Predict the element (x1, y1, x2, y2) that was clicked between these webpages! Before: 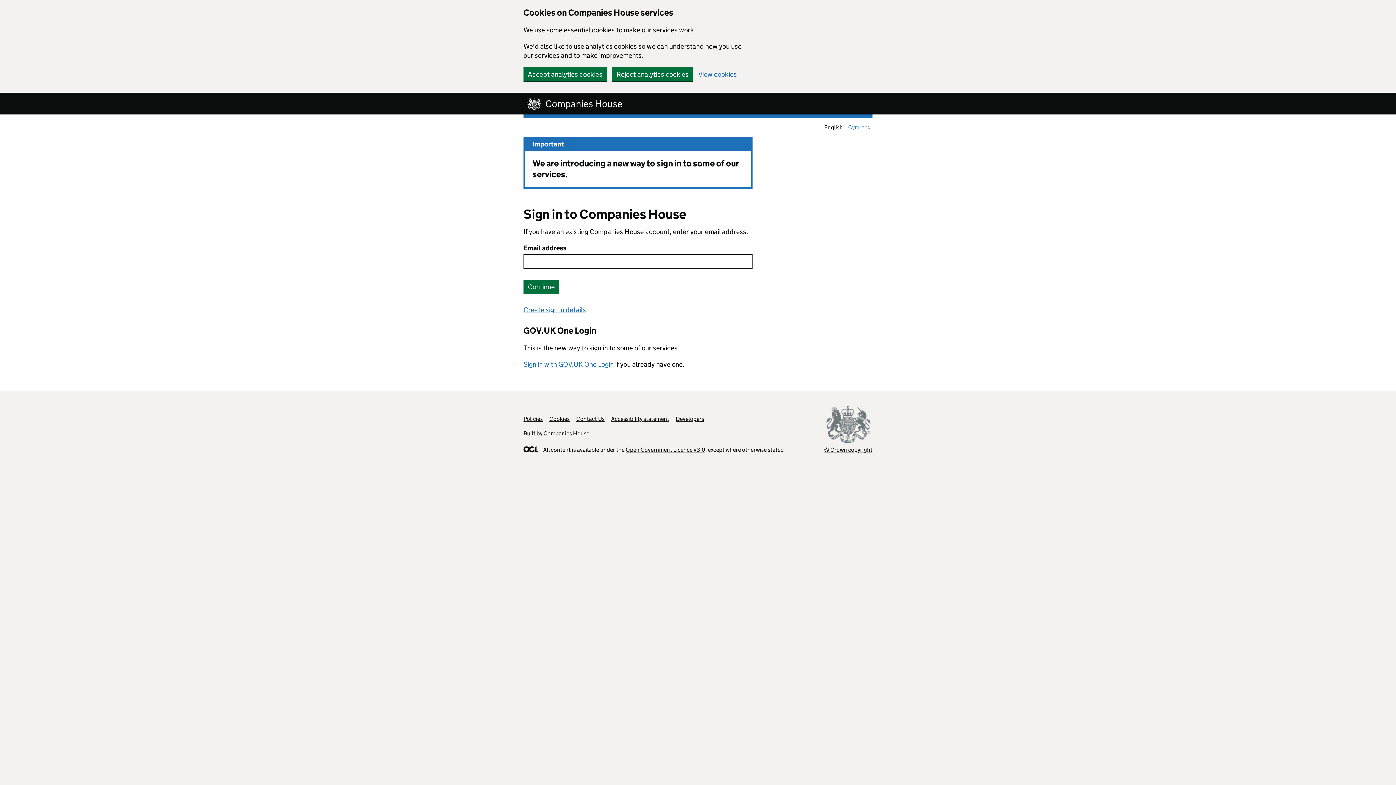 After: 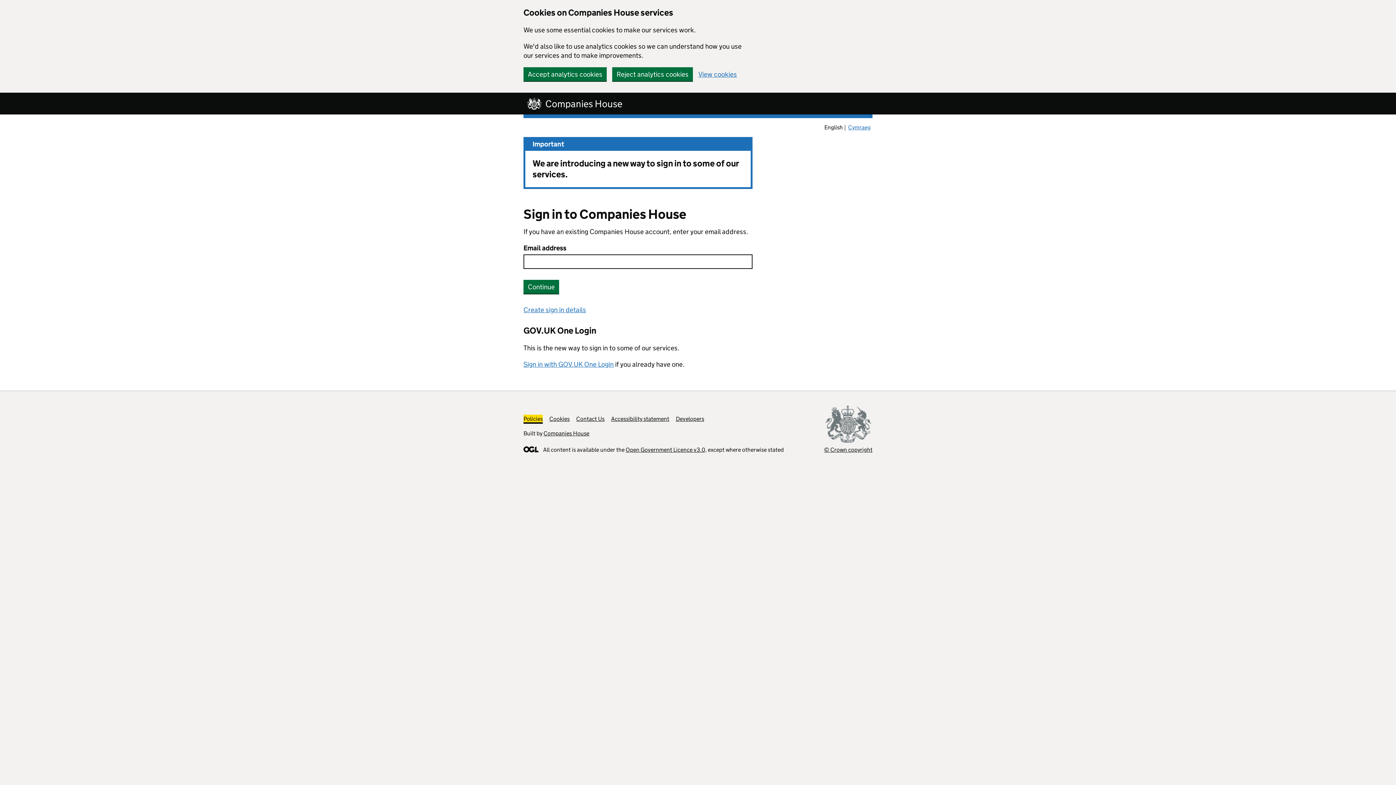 Action: bbox: (523, 415, 542, 422) label: Policies